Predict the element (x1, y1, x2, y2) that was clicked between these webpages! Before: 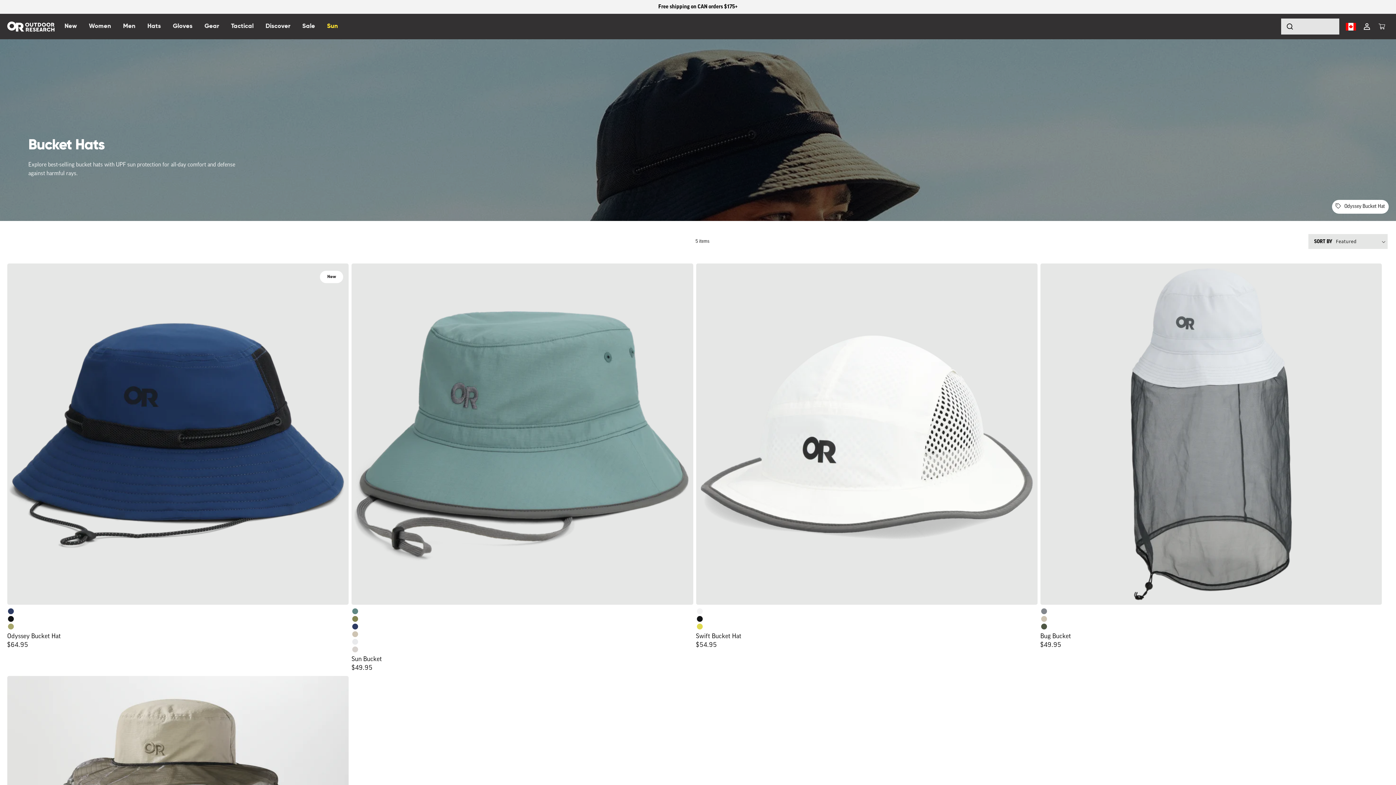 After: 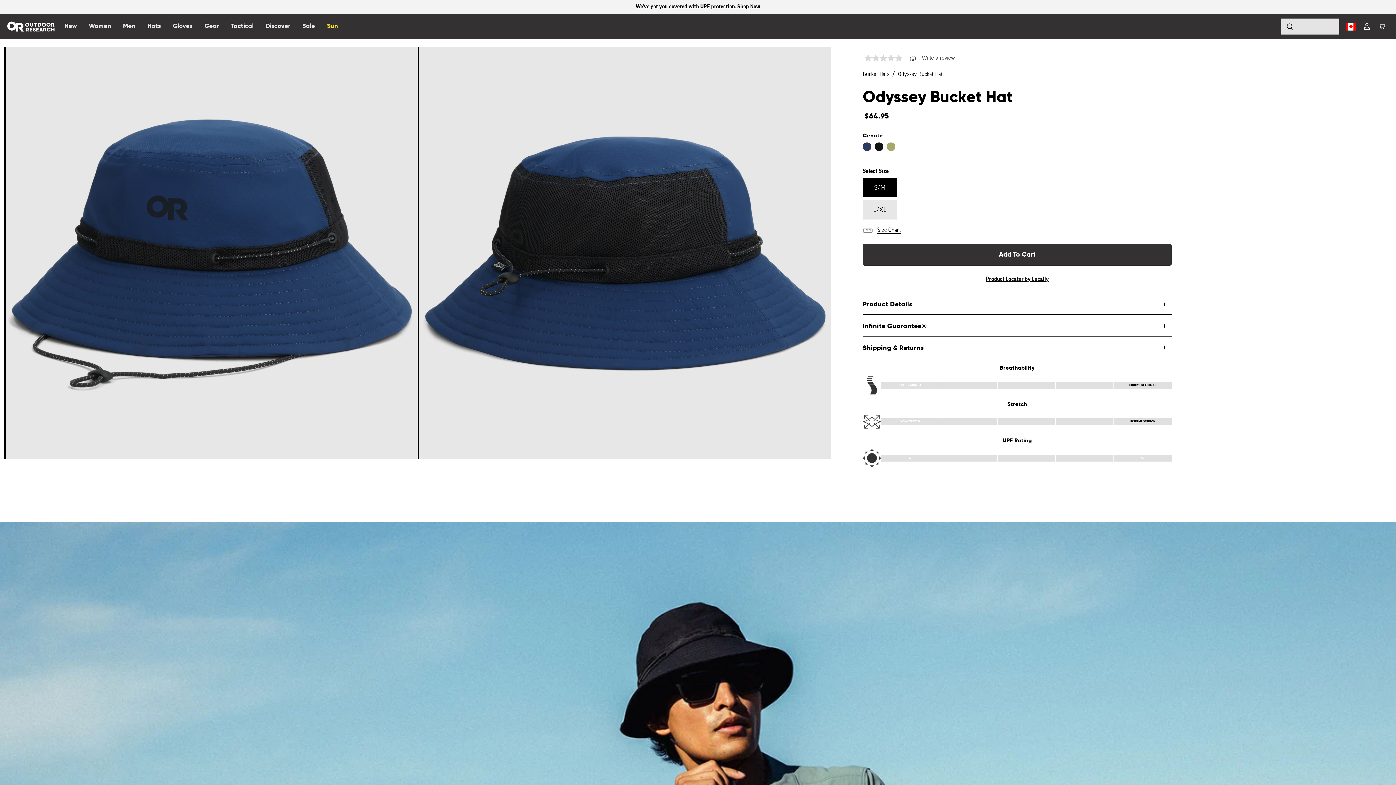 Action: label: Odyssey Bucket Hat bbox: (7, 263, 348, 605)